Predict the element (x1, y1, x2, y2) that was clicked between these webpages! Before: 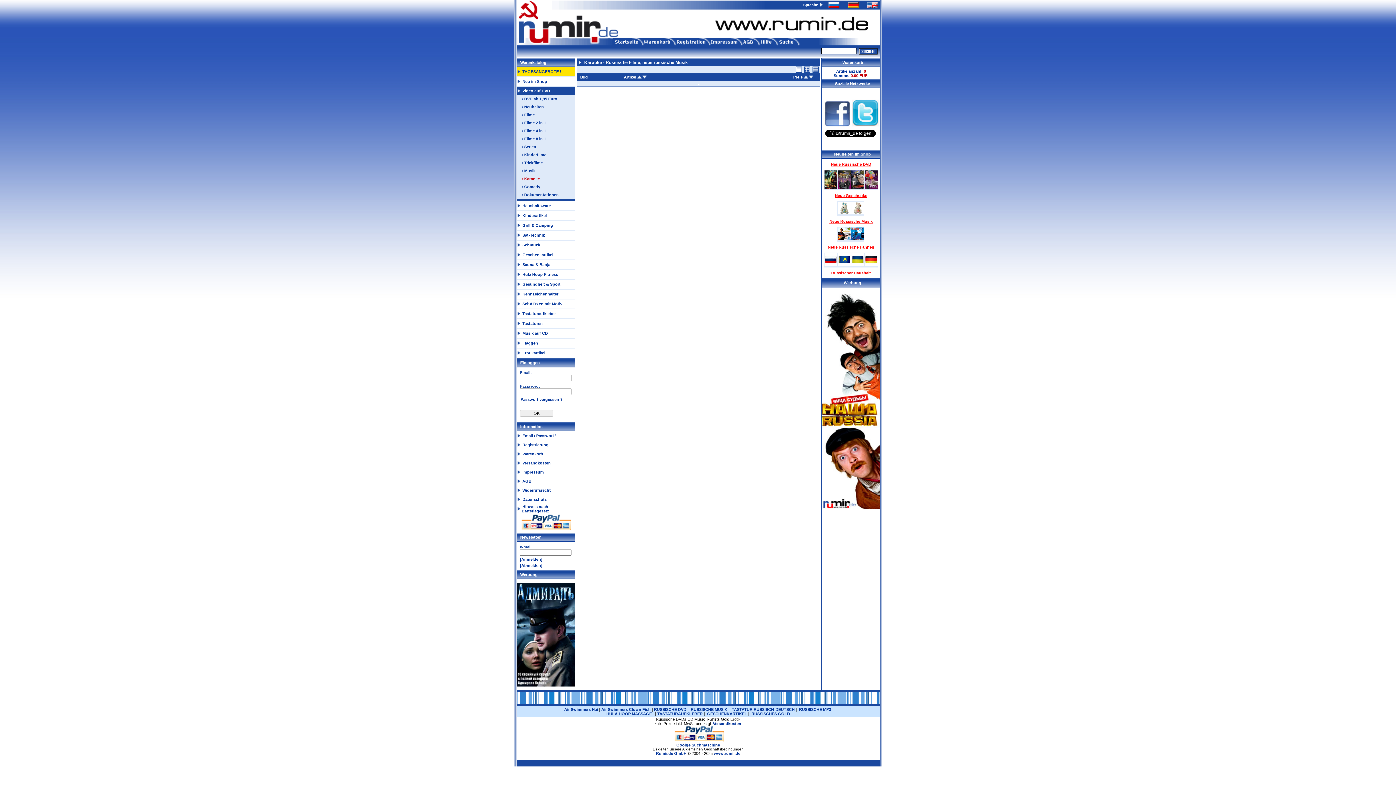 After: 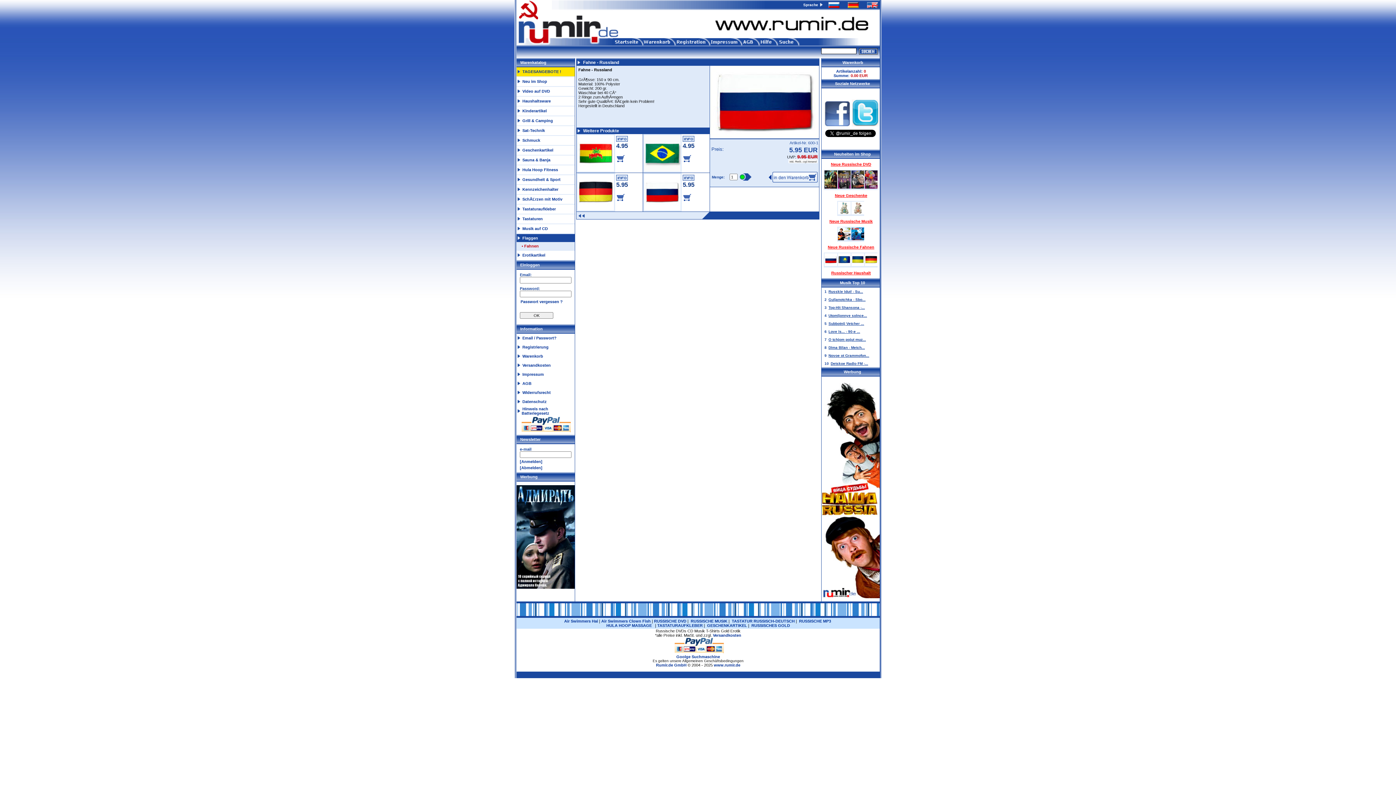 Action: bbox: (824, 261, 837, 267)